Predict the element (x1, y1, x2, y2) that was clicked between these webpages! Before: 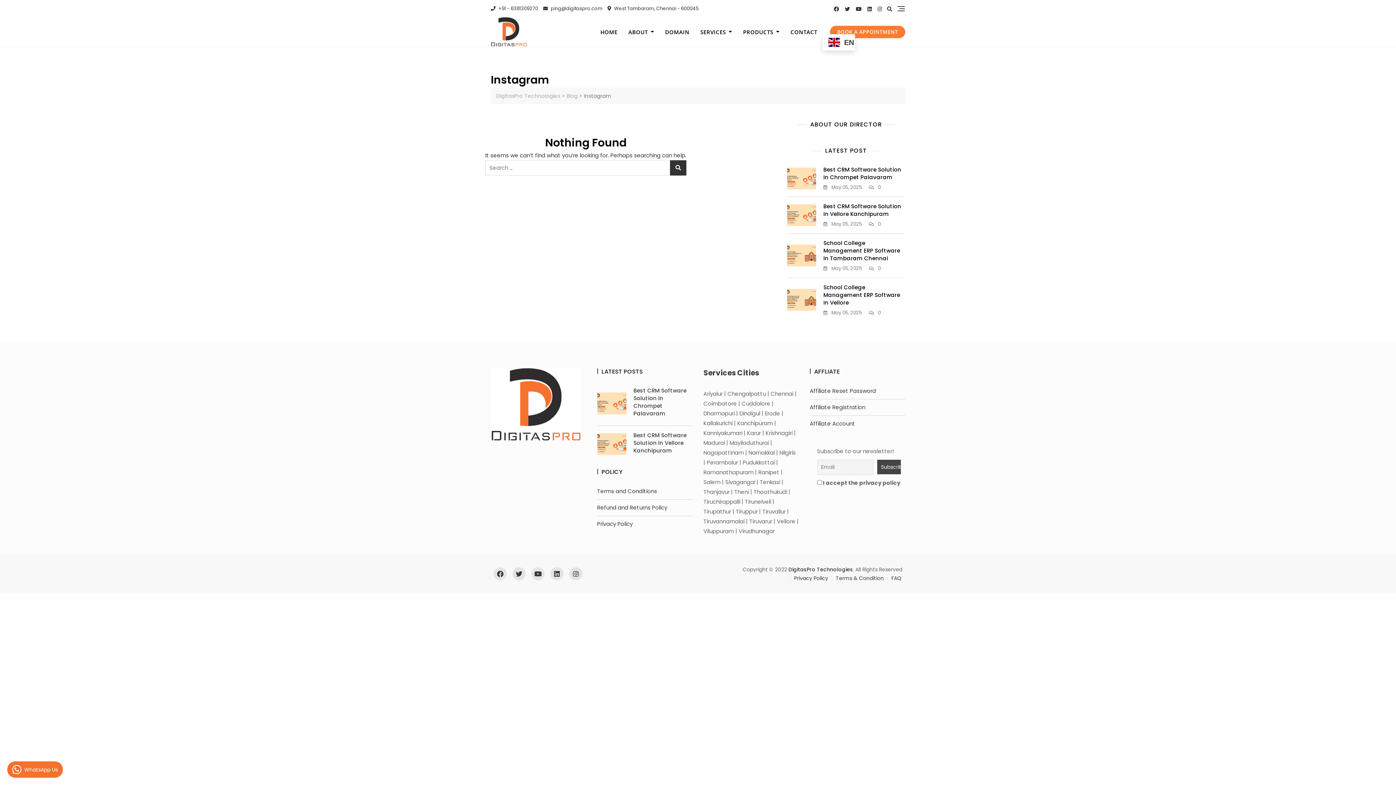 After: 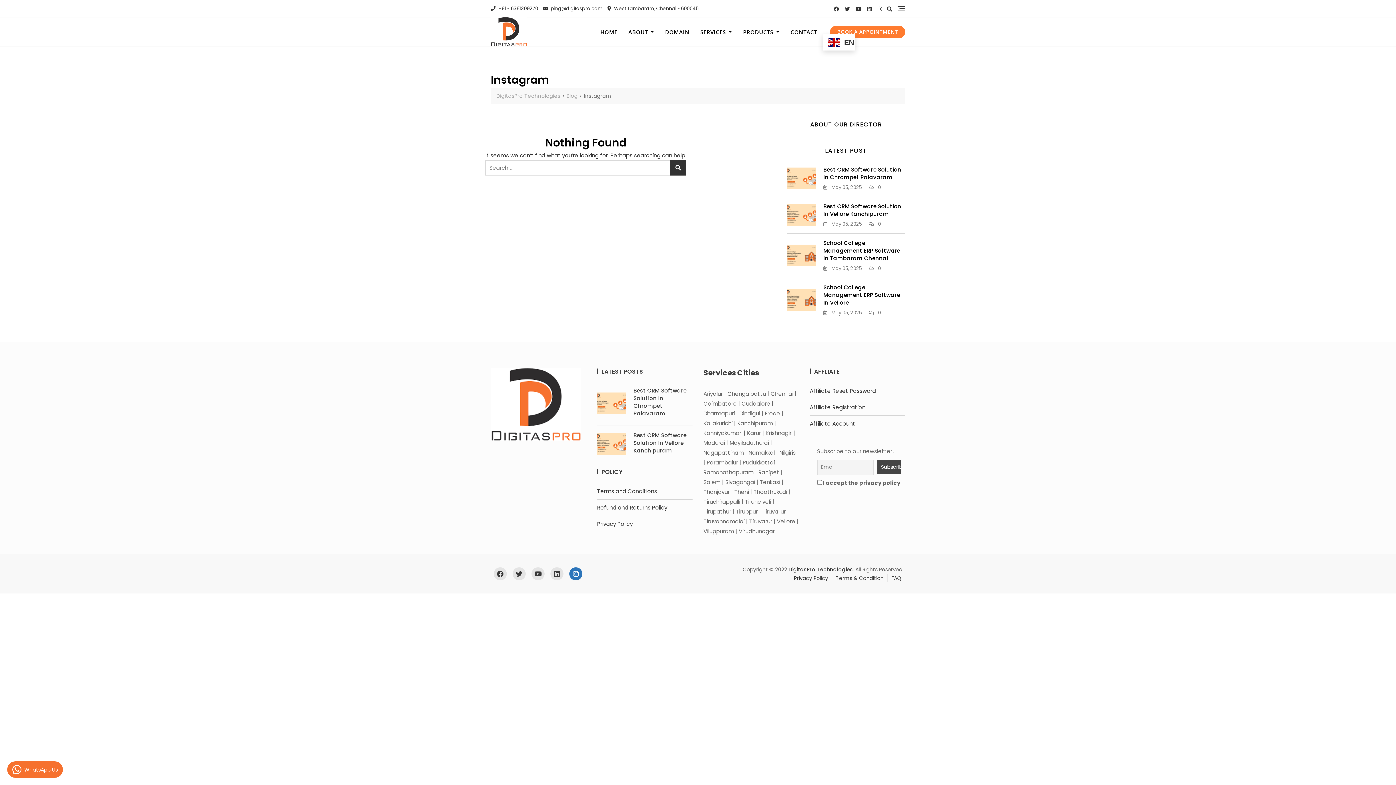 Action: bbox: (569, 567, 582, 580)